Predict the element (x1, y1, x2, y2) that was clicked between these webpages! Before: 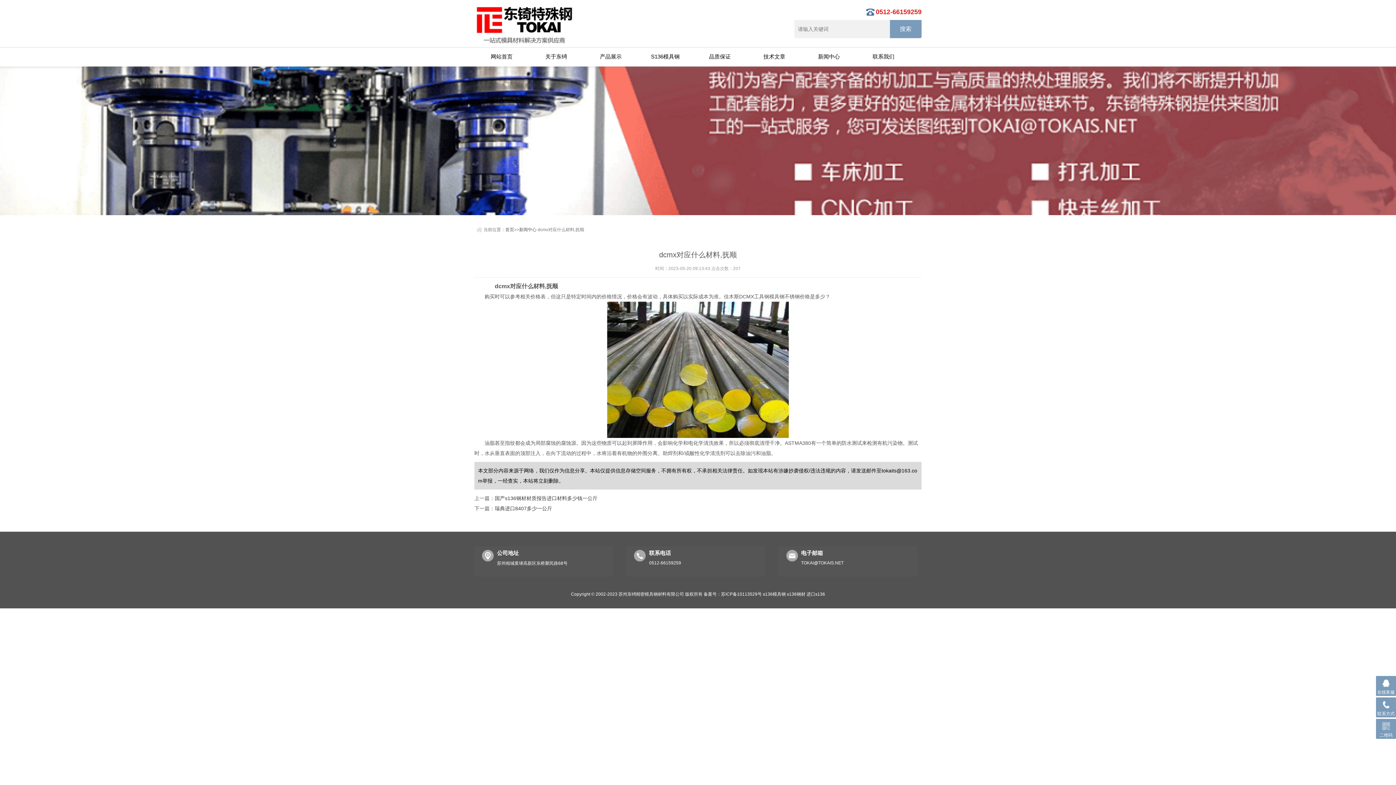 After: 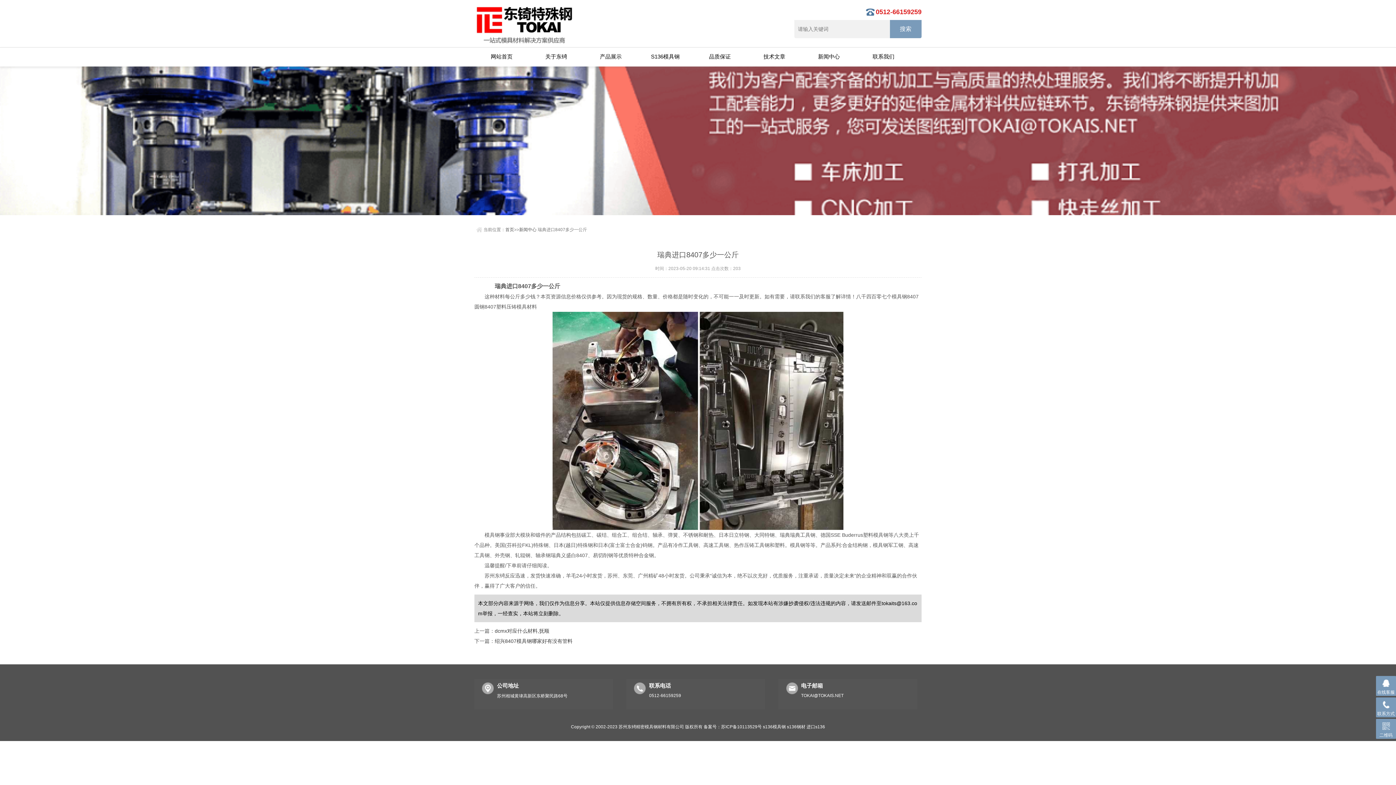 Action: label: 瑞典进口8407多少一公斤 bbox: (494, 505, 552, 511)